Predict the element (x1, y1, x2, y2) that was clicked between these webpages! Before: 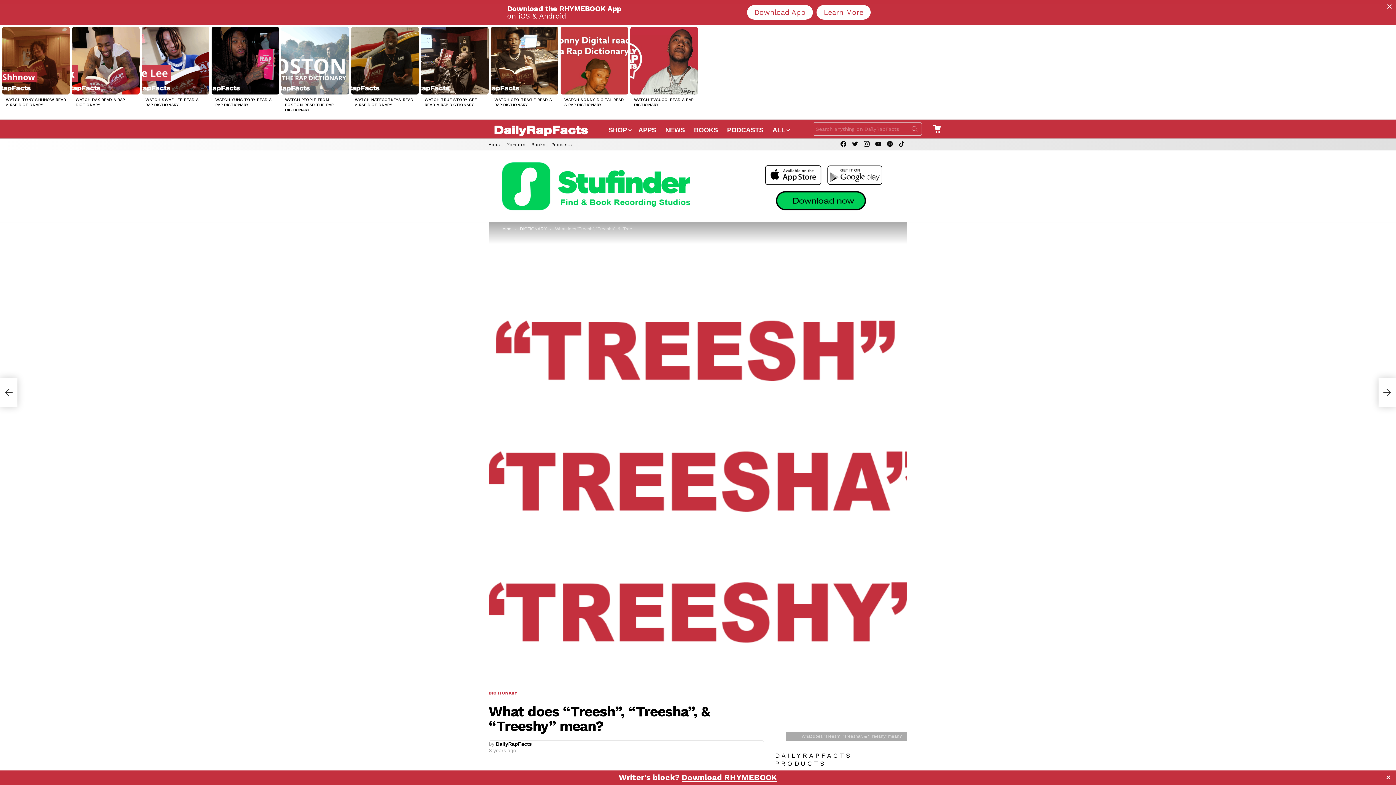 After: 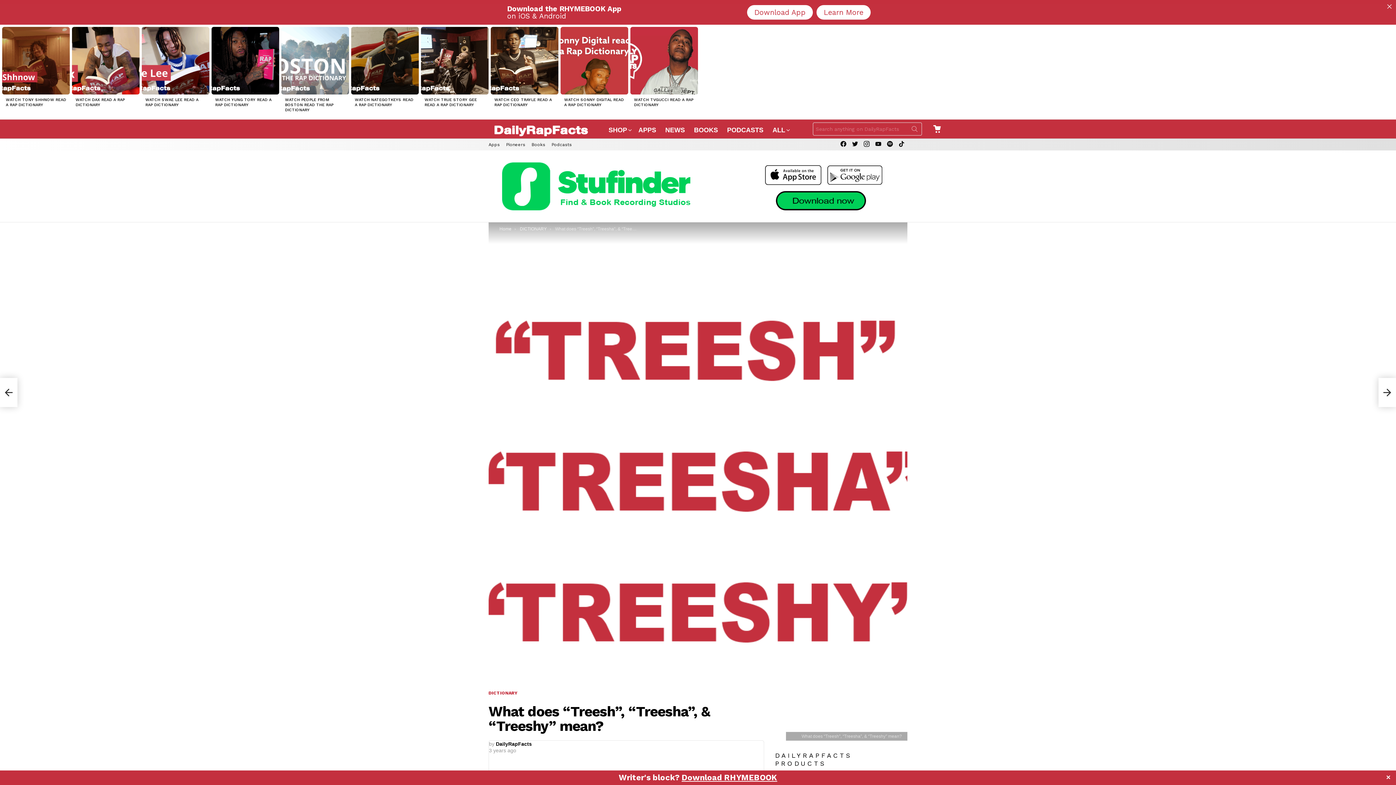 Action: bbox: (884, 140, 896, 148) label: spotify